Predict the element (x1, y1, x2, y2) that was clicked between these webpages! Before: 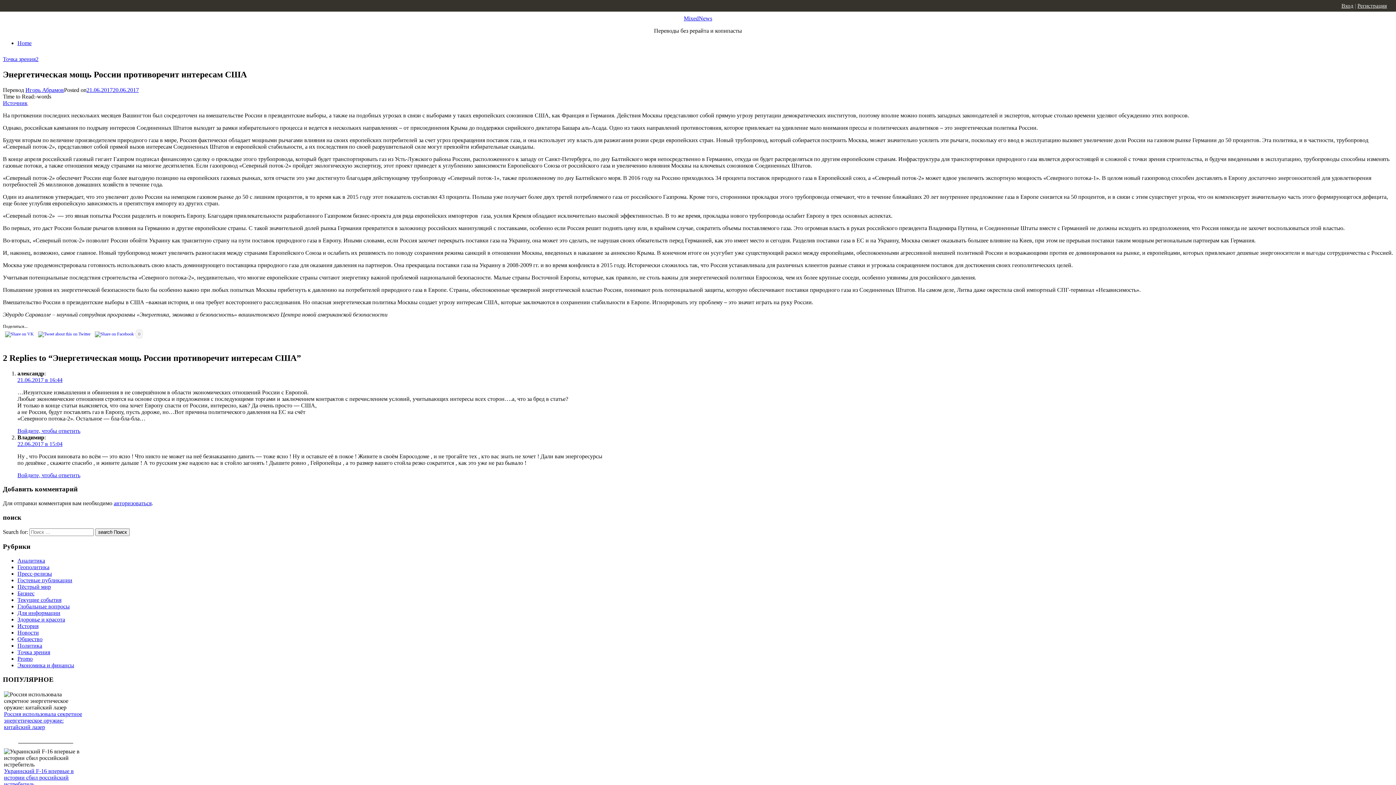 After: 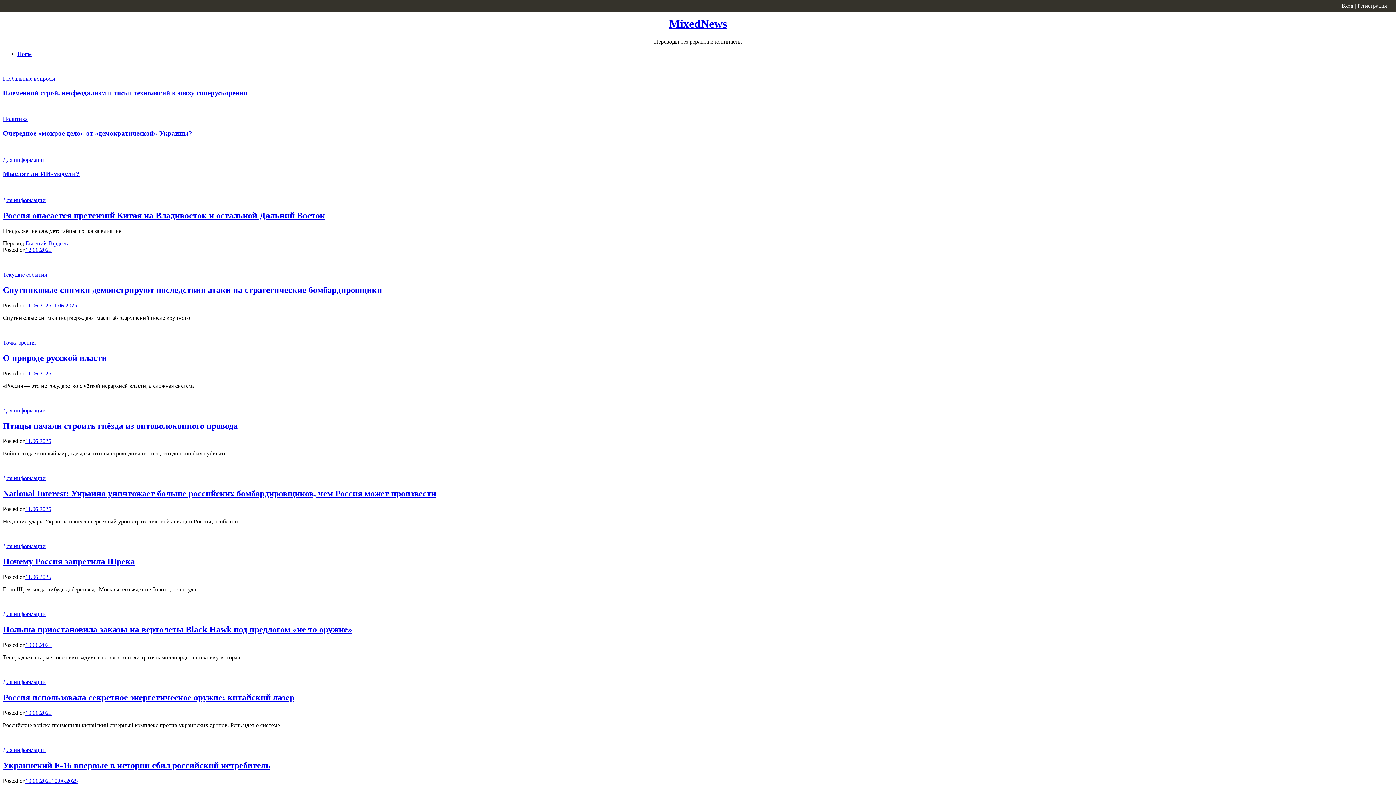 Action: bbox: (17, 40, 31, 46) label: Home